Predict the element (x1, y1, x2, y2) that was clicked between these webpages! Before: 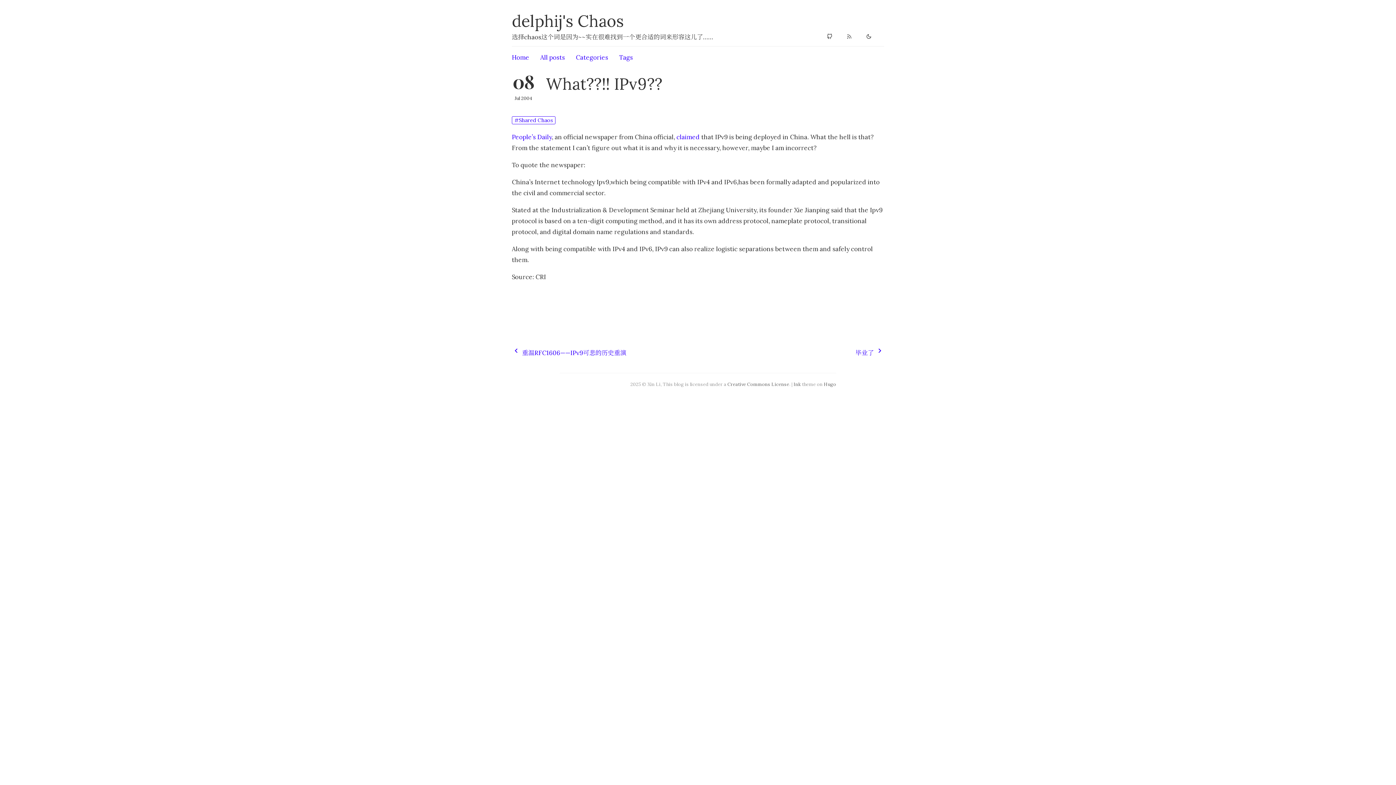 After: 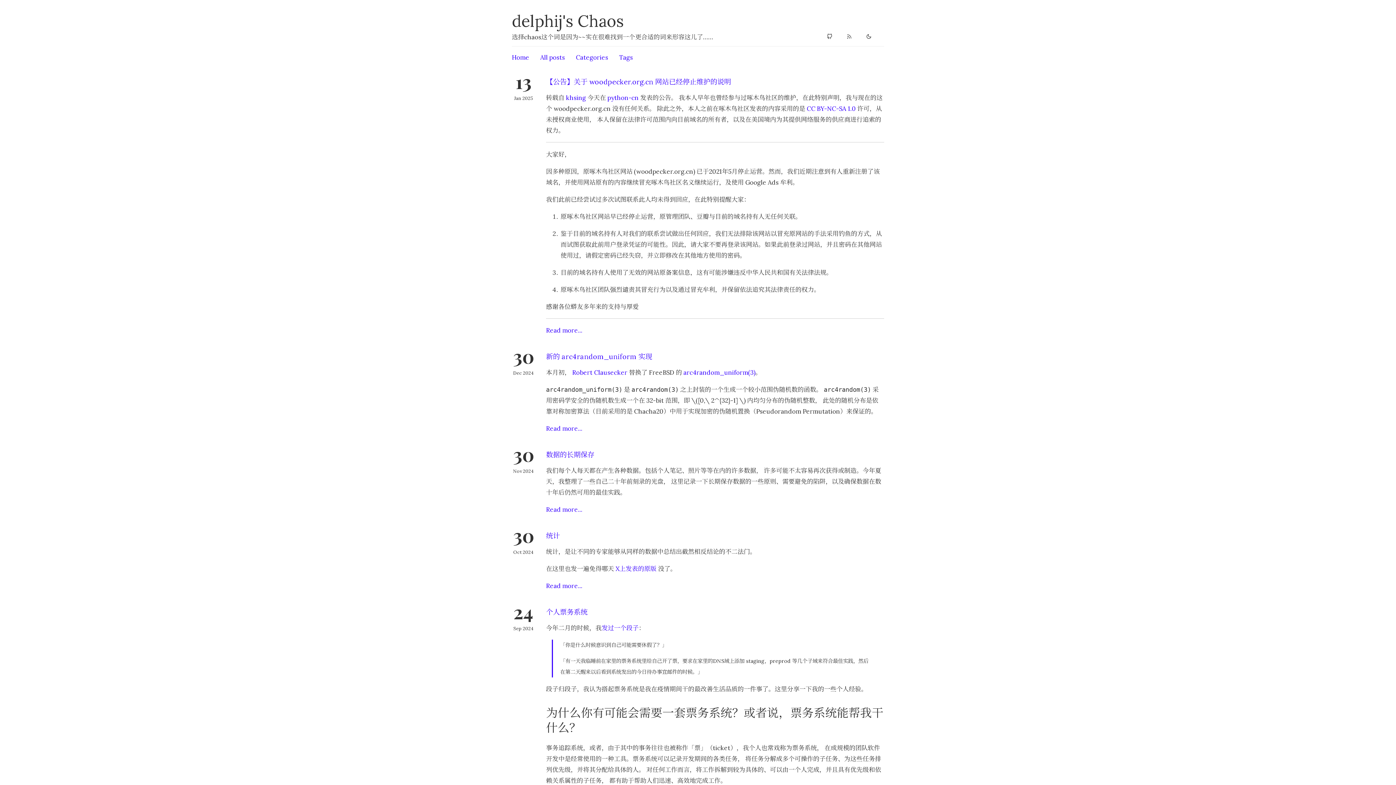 Action: label: delphij's Chaos bbox: (512, 10, 624, 31)